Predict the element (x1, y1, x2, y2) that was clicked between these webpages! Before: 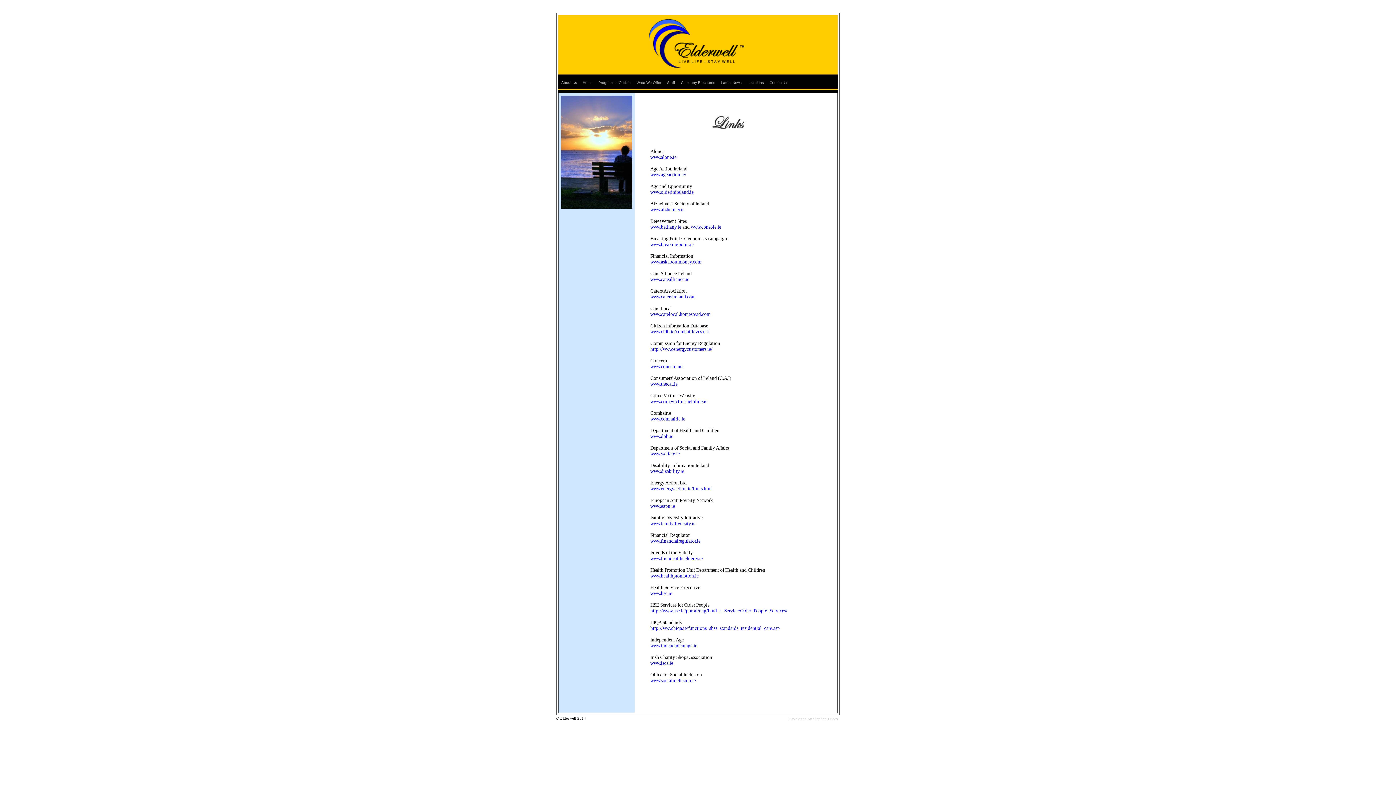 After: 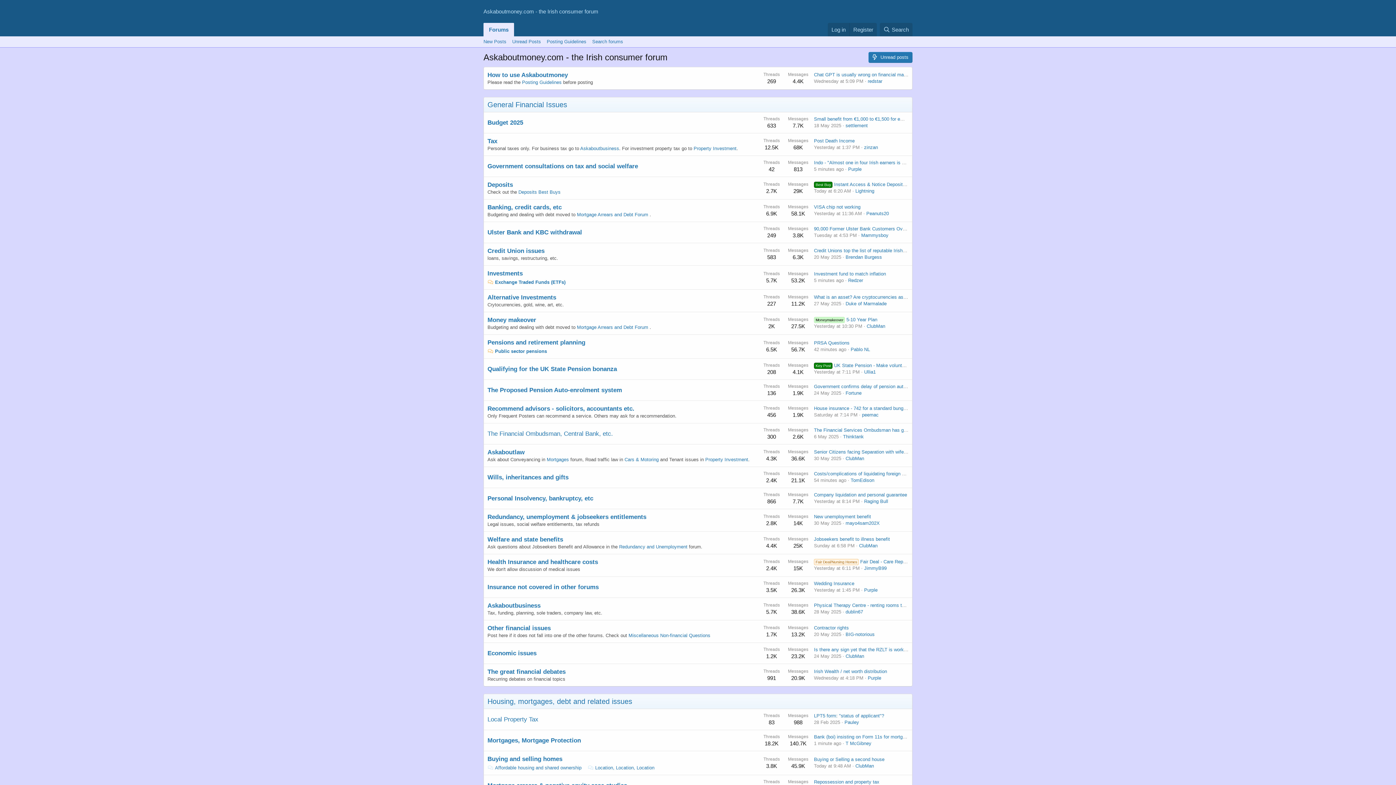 Action: label: 
www.askaboutmoney.com bbox: (650, 259, 701, 264)